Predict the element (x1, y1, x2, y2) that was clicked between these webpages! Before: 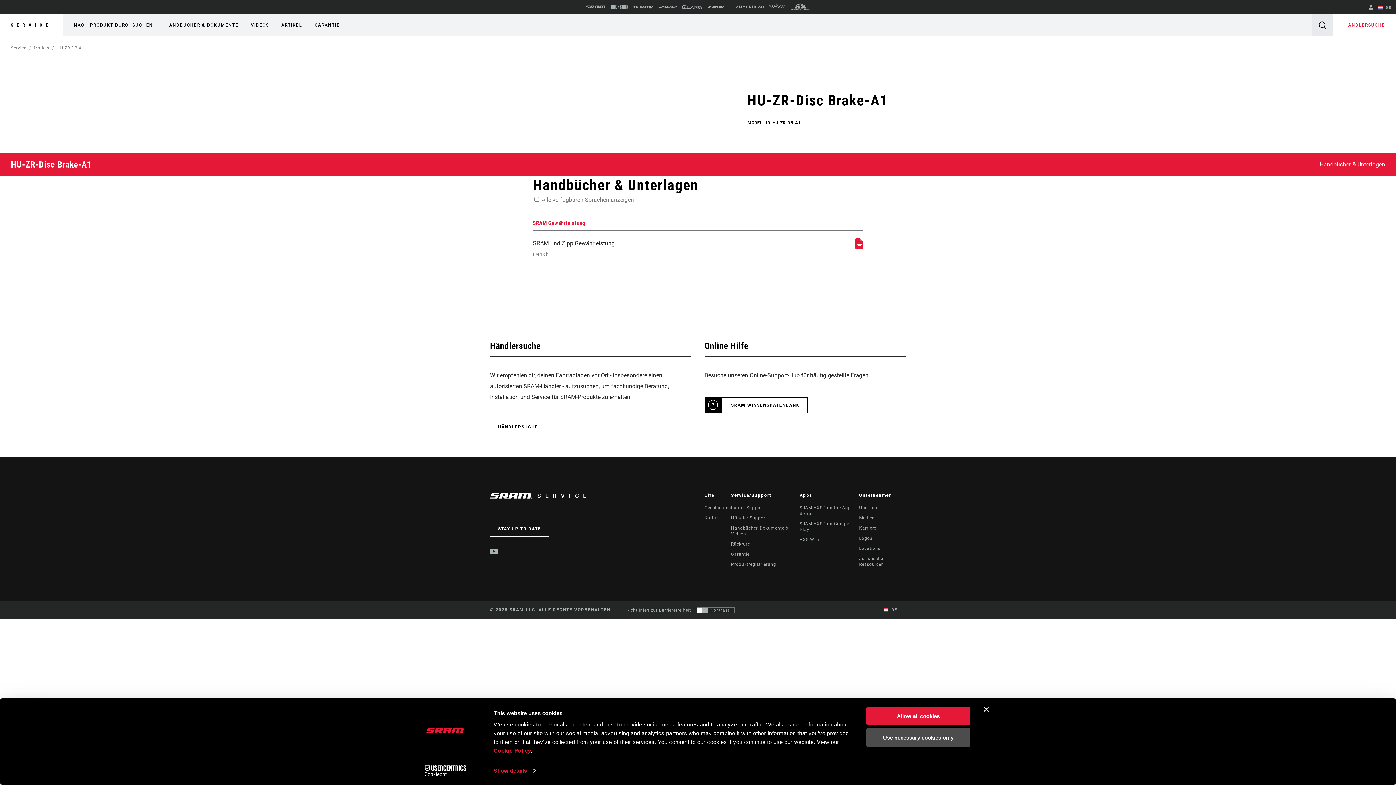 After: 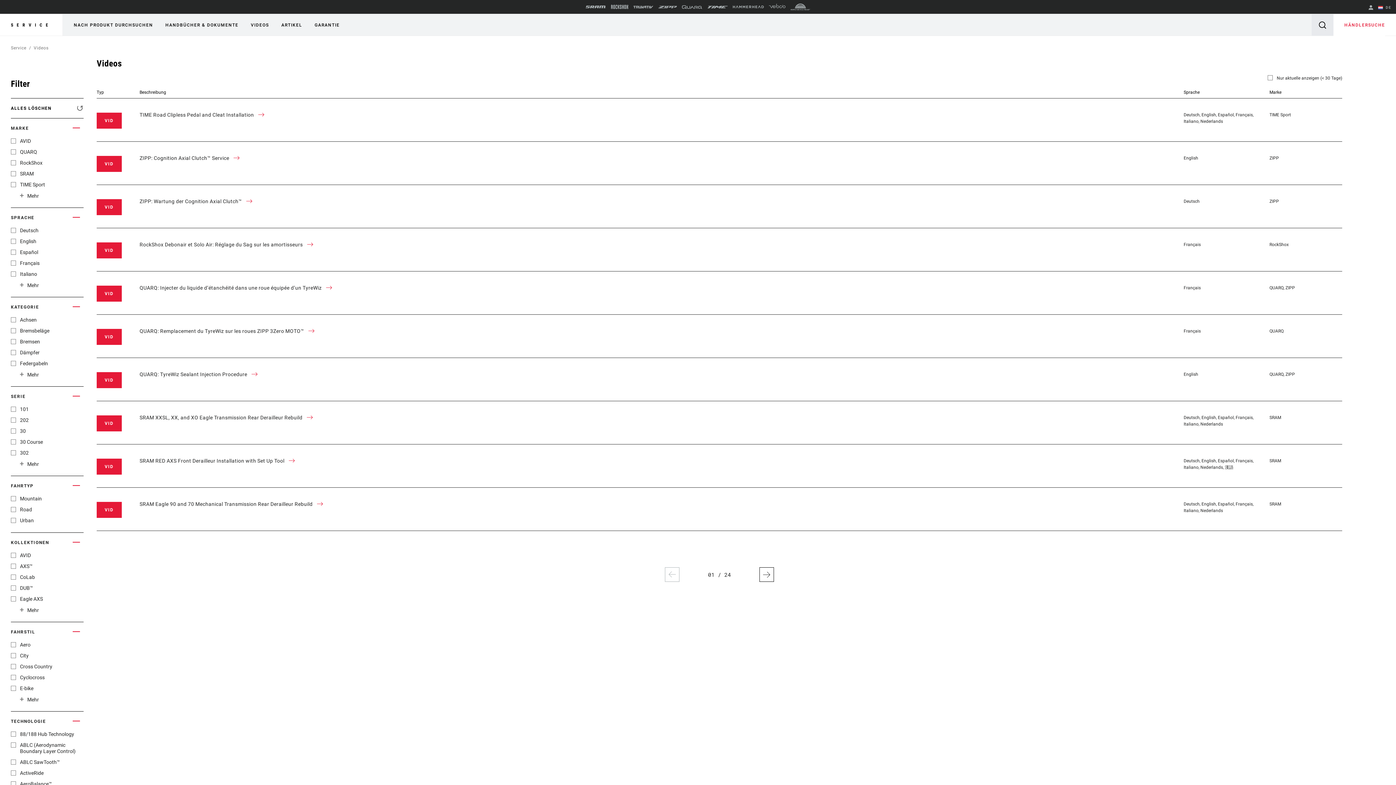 Action: label: VIDEOS bbox: (250, 19, 269, 30)